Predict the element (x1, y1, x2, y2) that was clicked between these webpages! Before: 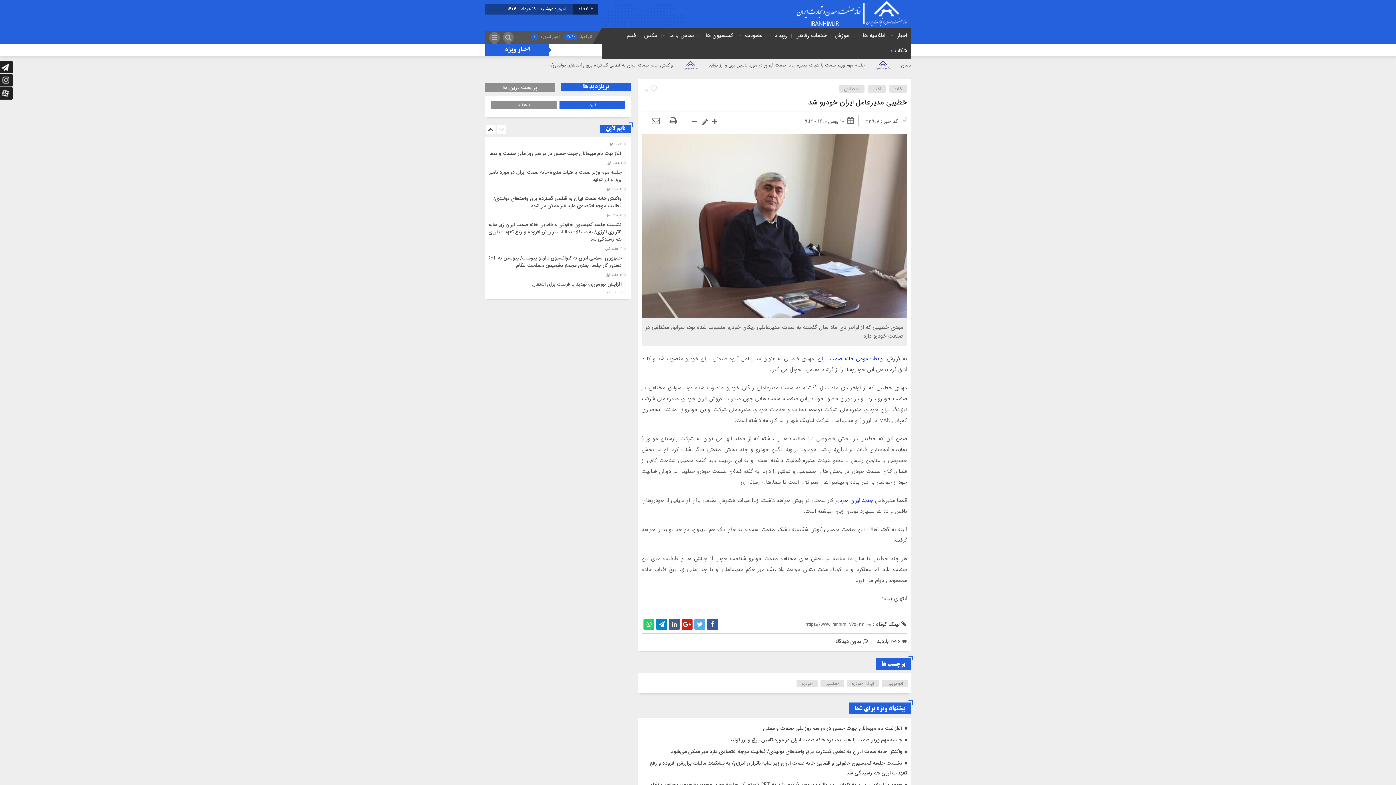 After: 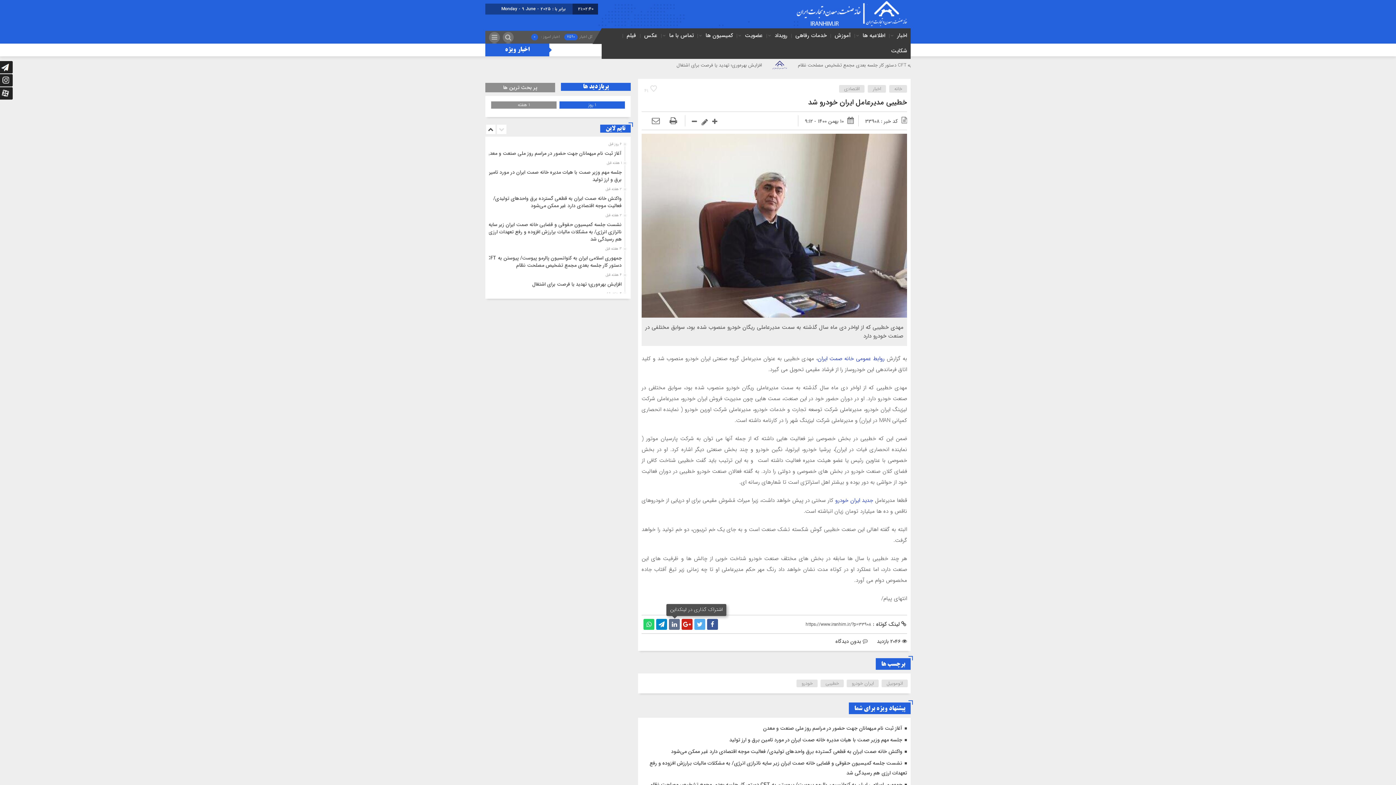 Action: bbox: (669, 619, 680, 630)